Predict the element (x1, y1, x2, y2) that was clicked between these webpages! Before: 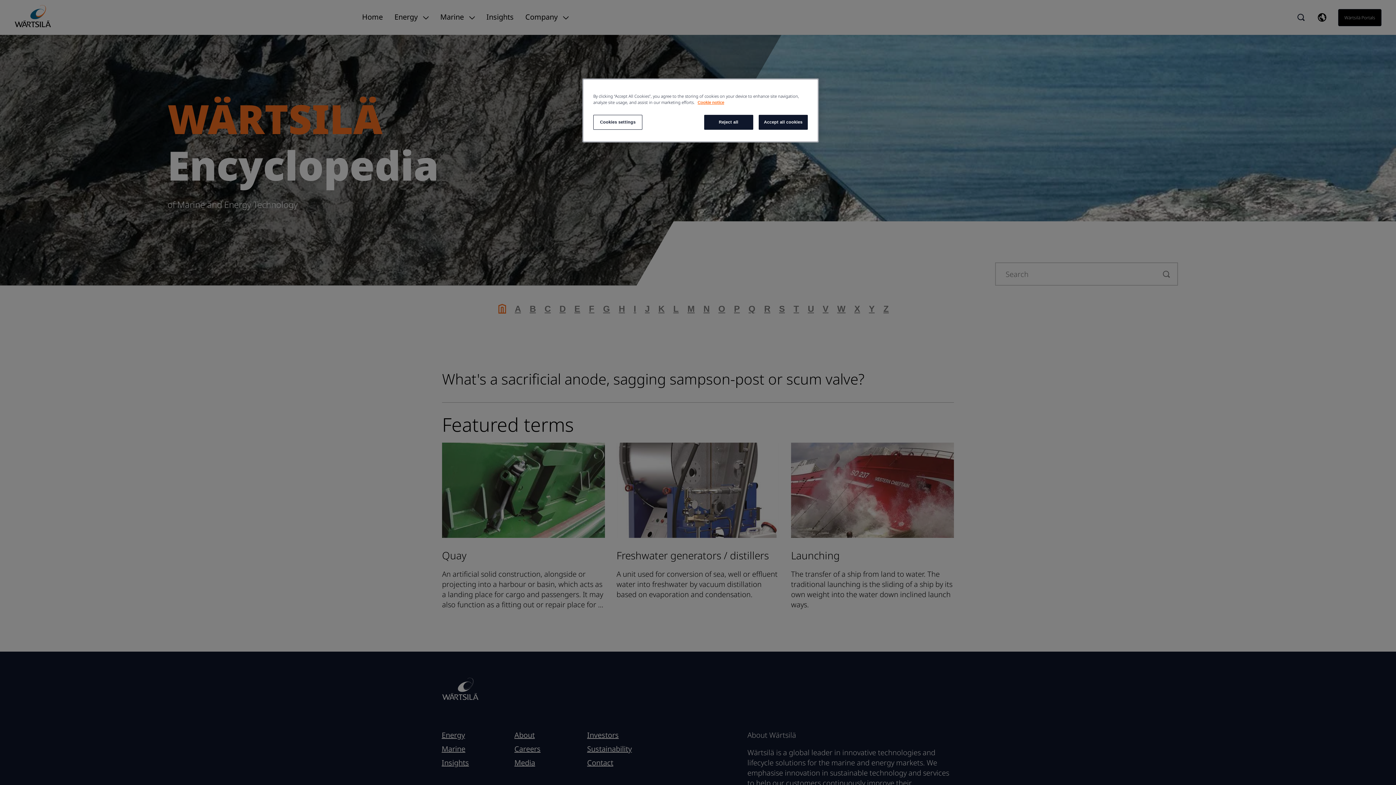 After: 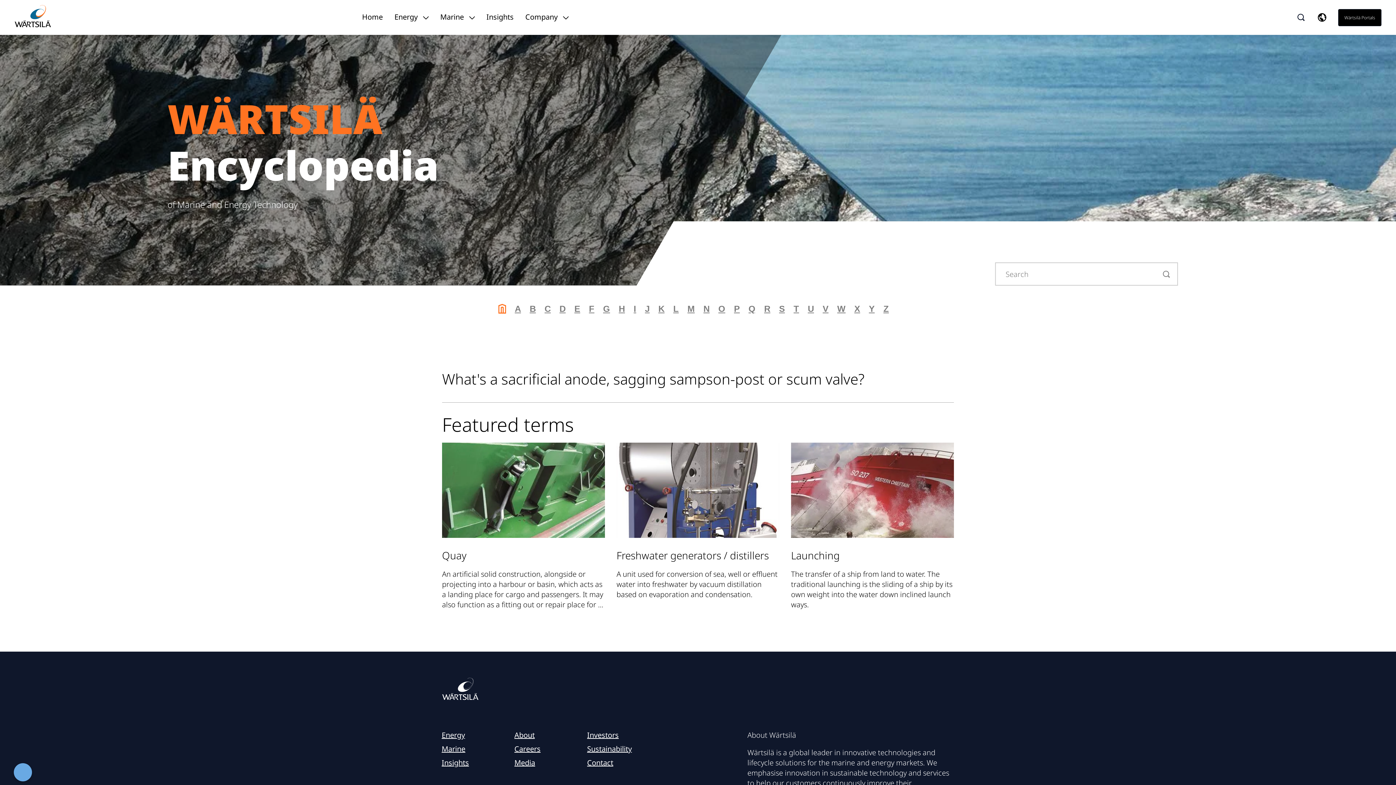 Action: bbox: (704, 114, 753, 129) label: Reject all